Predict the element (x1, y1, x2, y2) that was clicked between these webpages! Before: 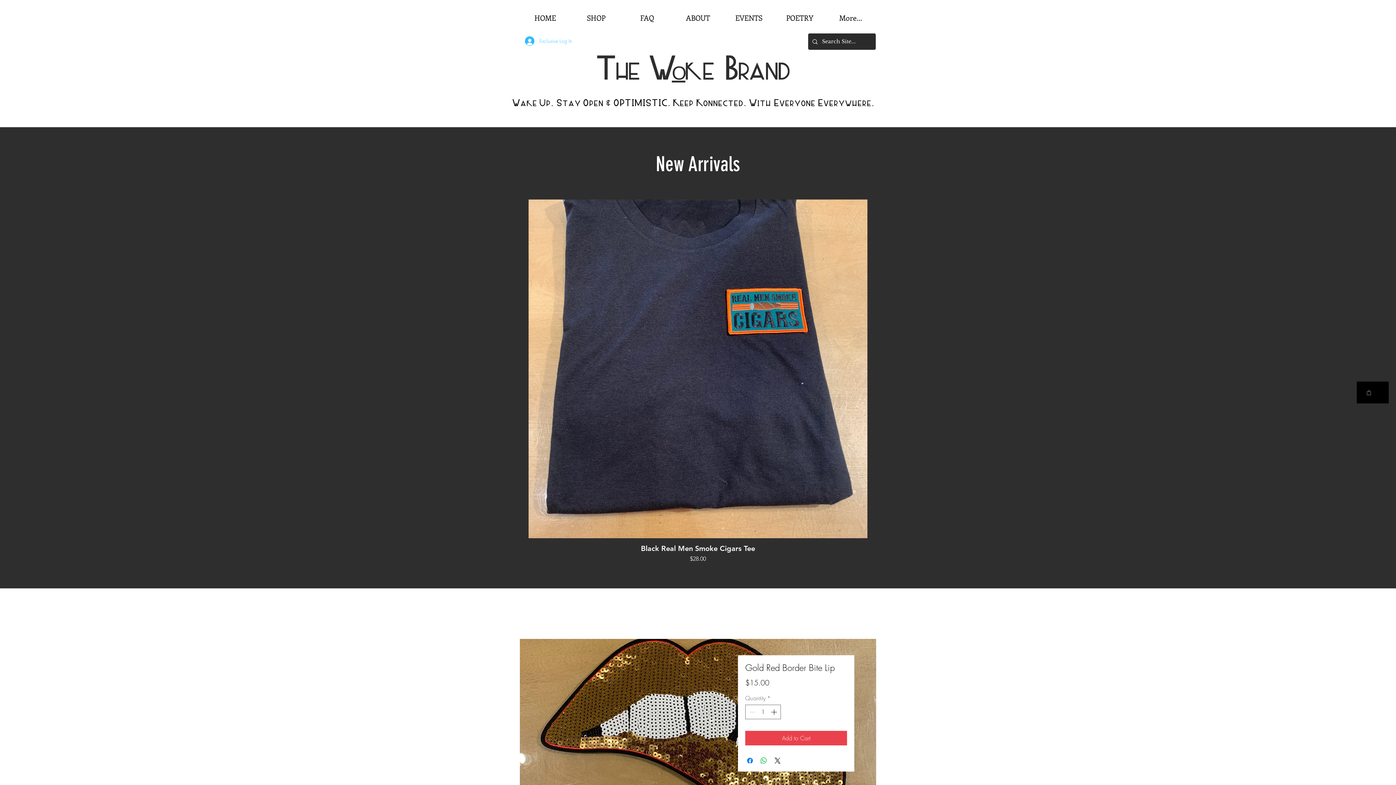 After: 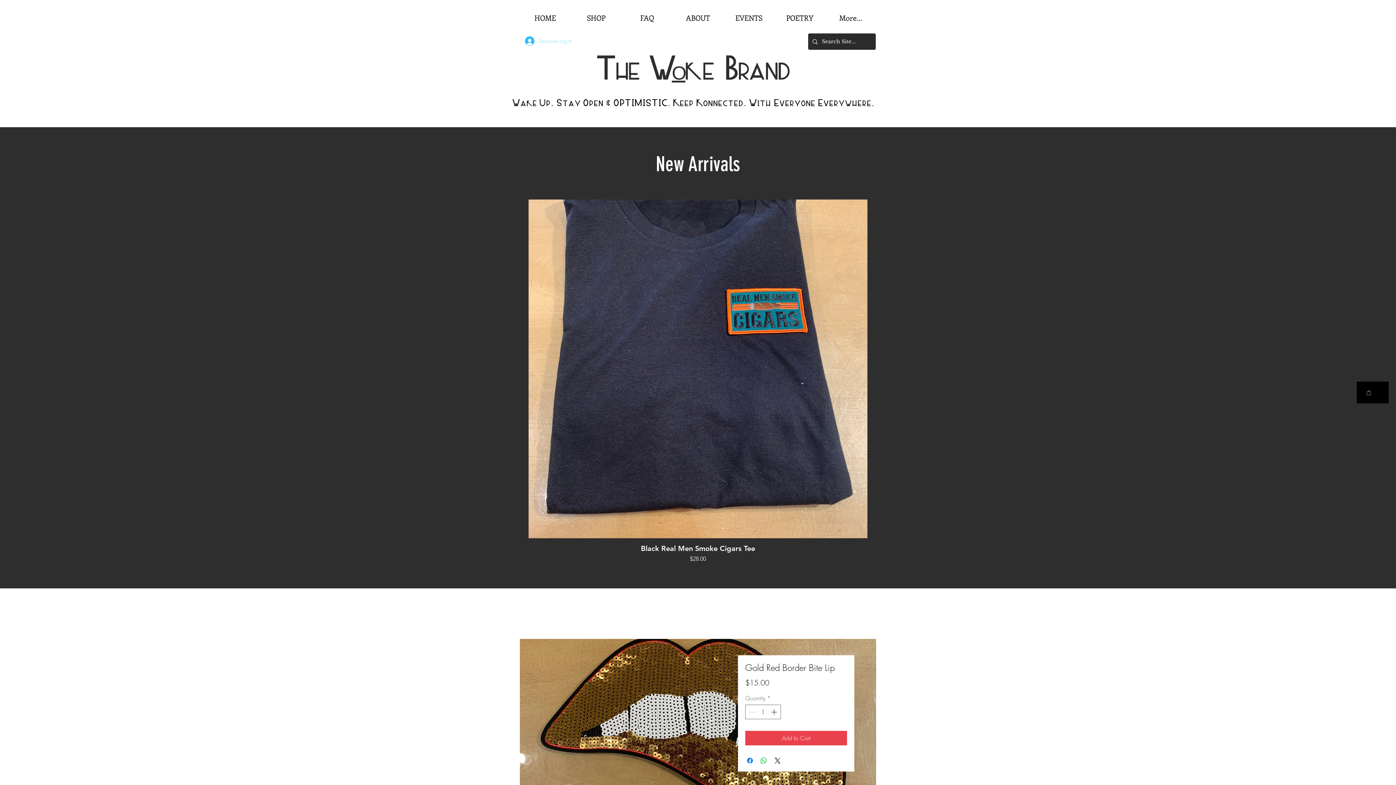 Action: label: Exclusive Log In bbox: (520, 34, 577, 47)